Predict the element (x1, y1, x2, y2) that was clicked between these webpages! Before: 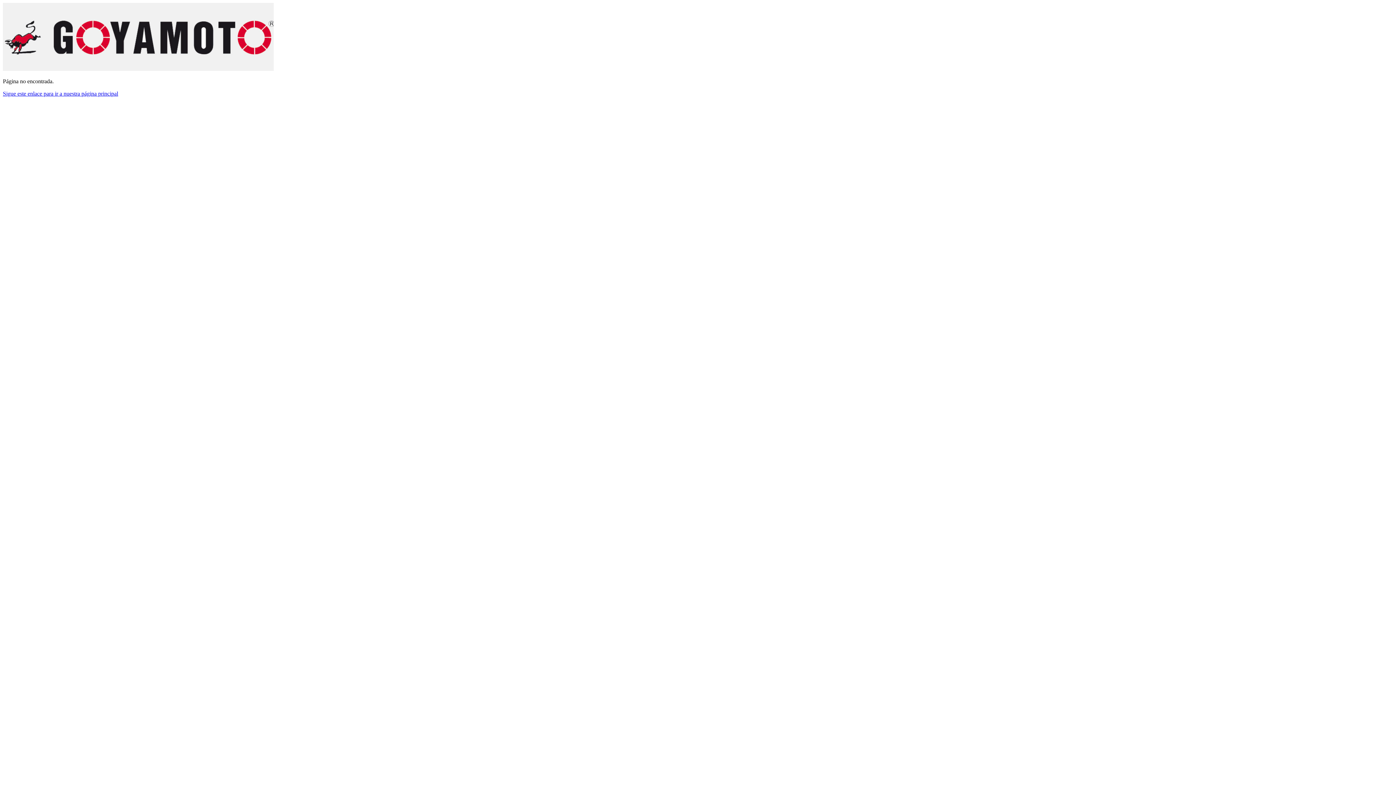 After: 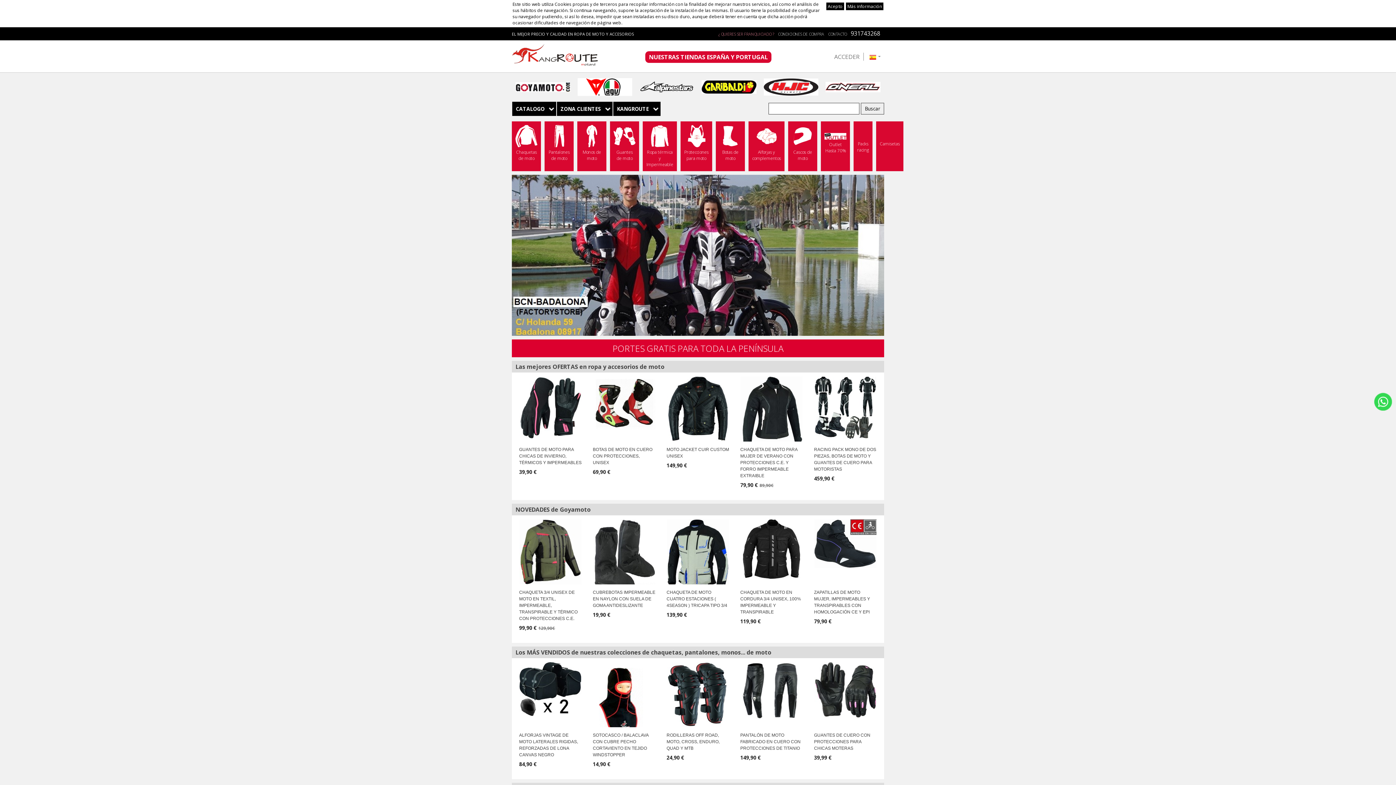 Action: label: Sigue este enlace para ir a nuestra página principal bbox: (2, 90, 118, 96)